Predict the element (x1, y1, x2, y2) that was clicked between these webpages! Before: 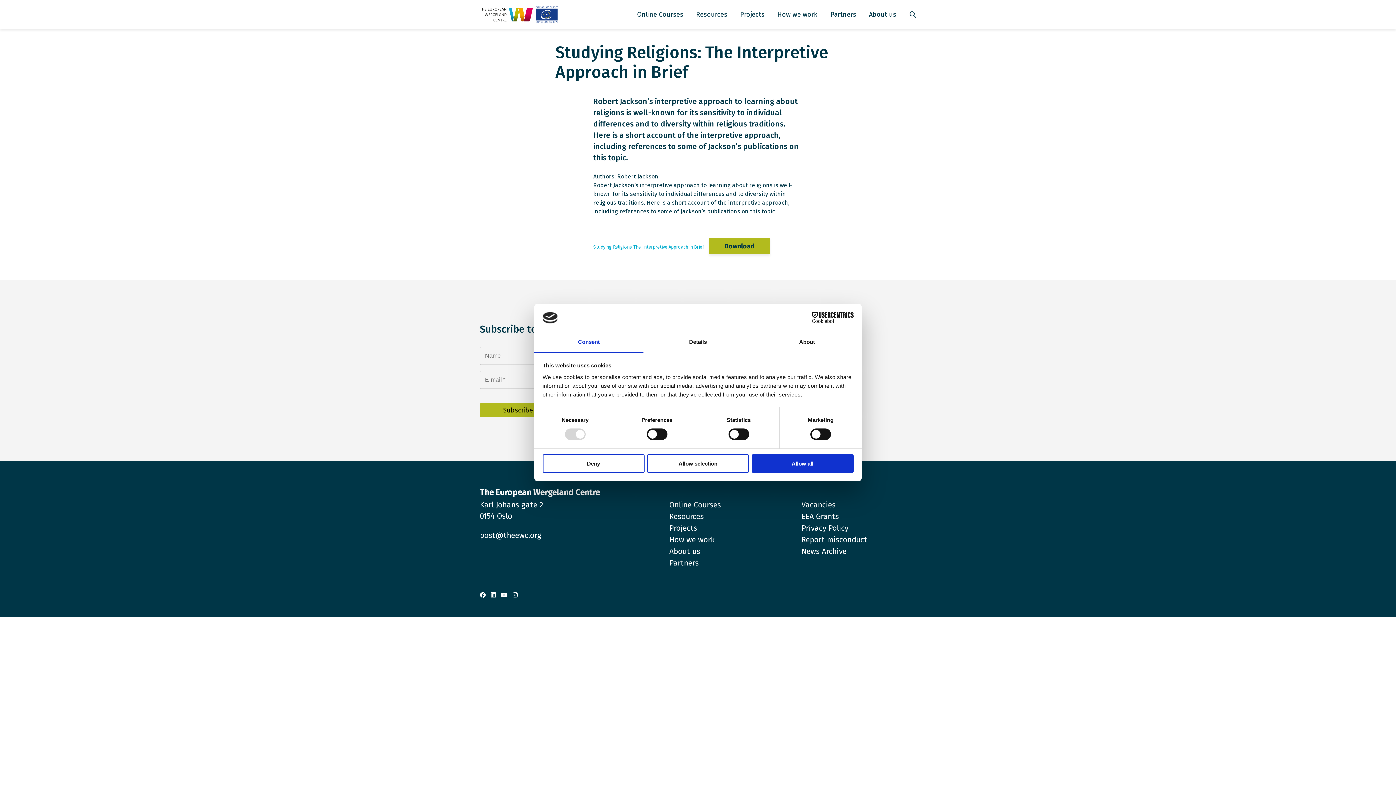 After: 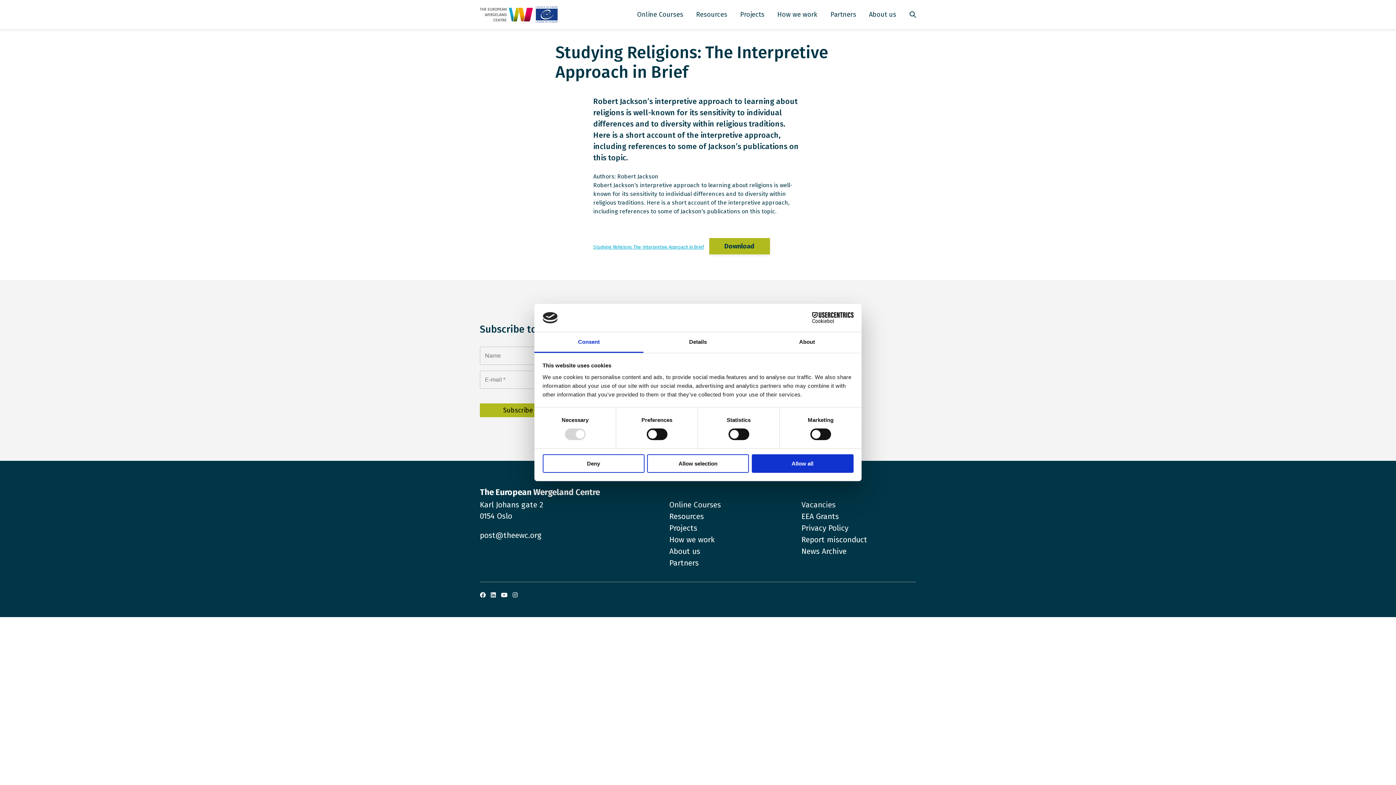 Action: bbox: (593, 244, 704, 249) label: Studying Religions The-Interpretive Approach in Brief